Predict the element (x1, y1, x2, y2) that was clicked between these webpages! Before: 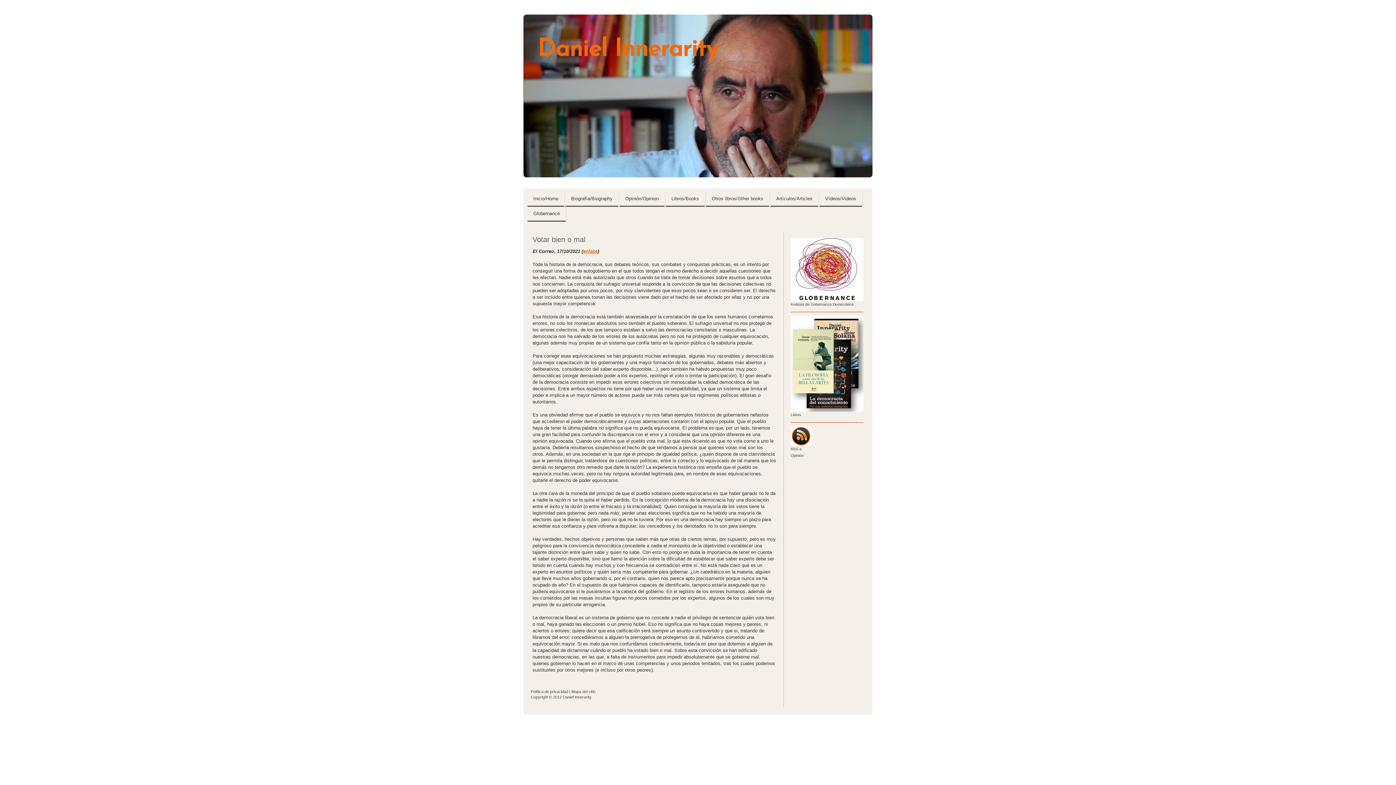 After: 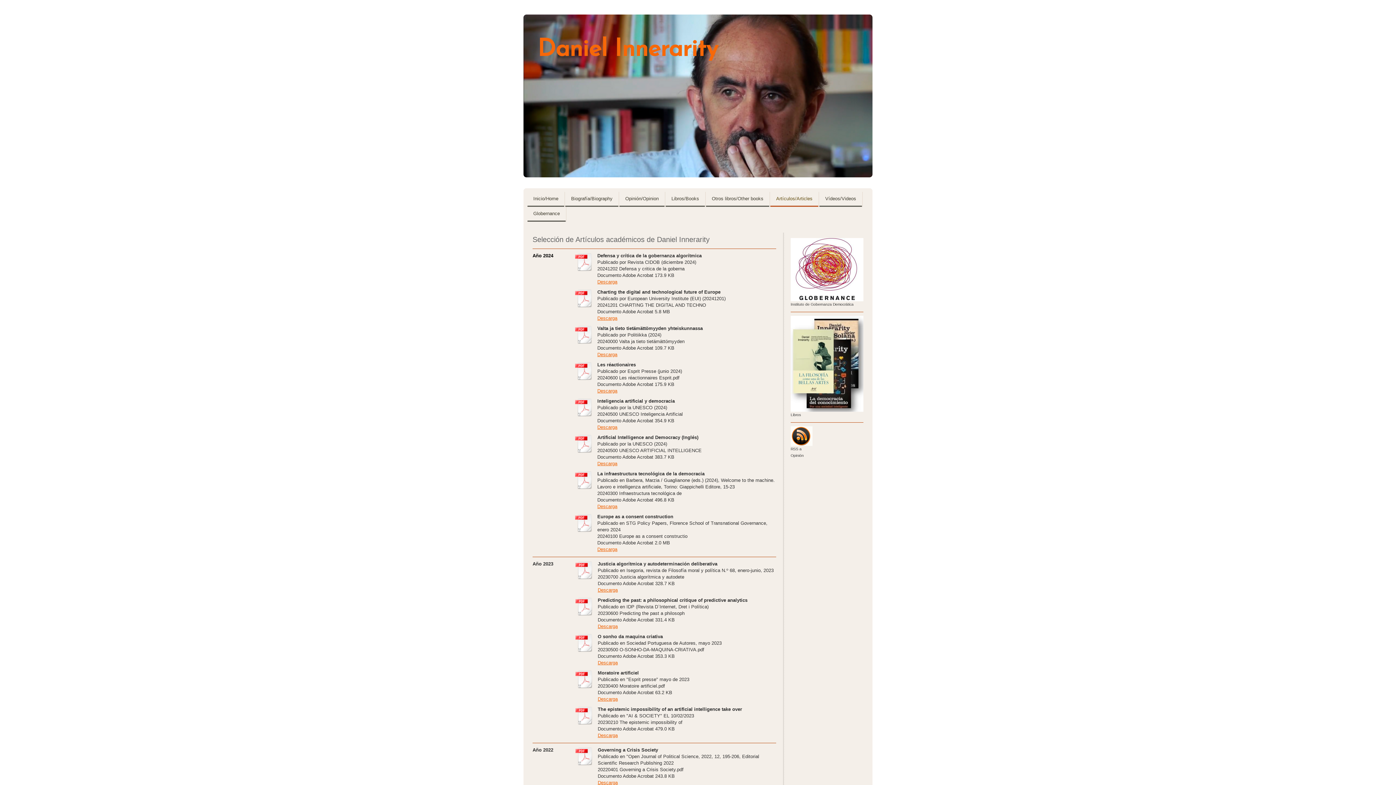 Action: label: Artículos/Articles bbox: (770, 192, 818, 206)